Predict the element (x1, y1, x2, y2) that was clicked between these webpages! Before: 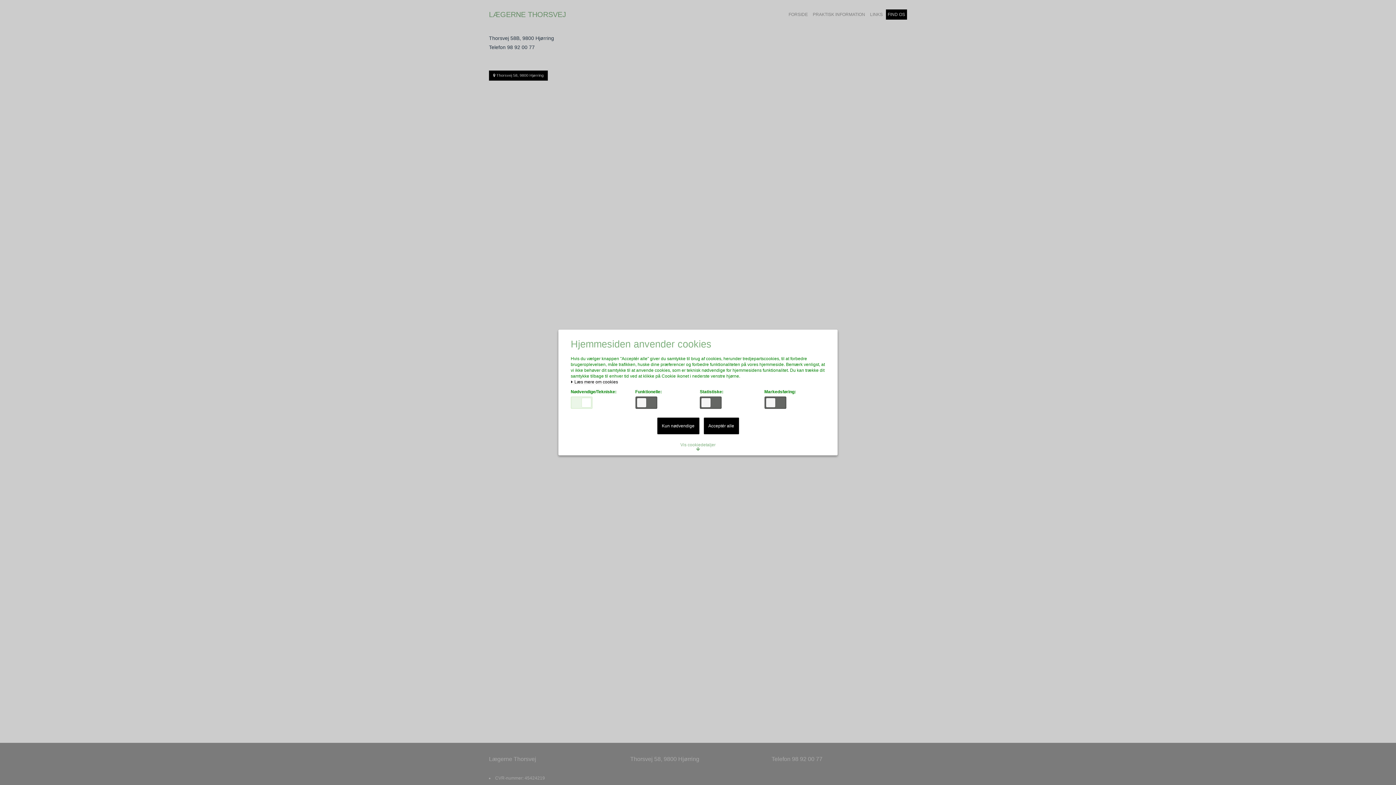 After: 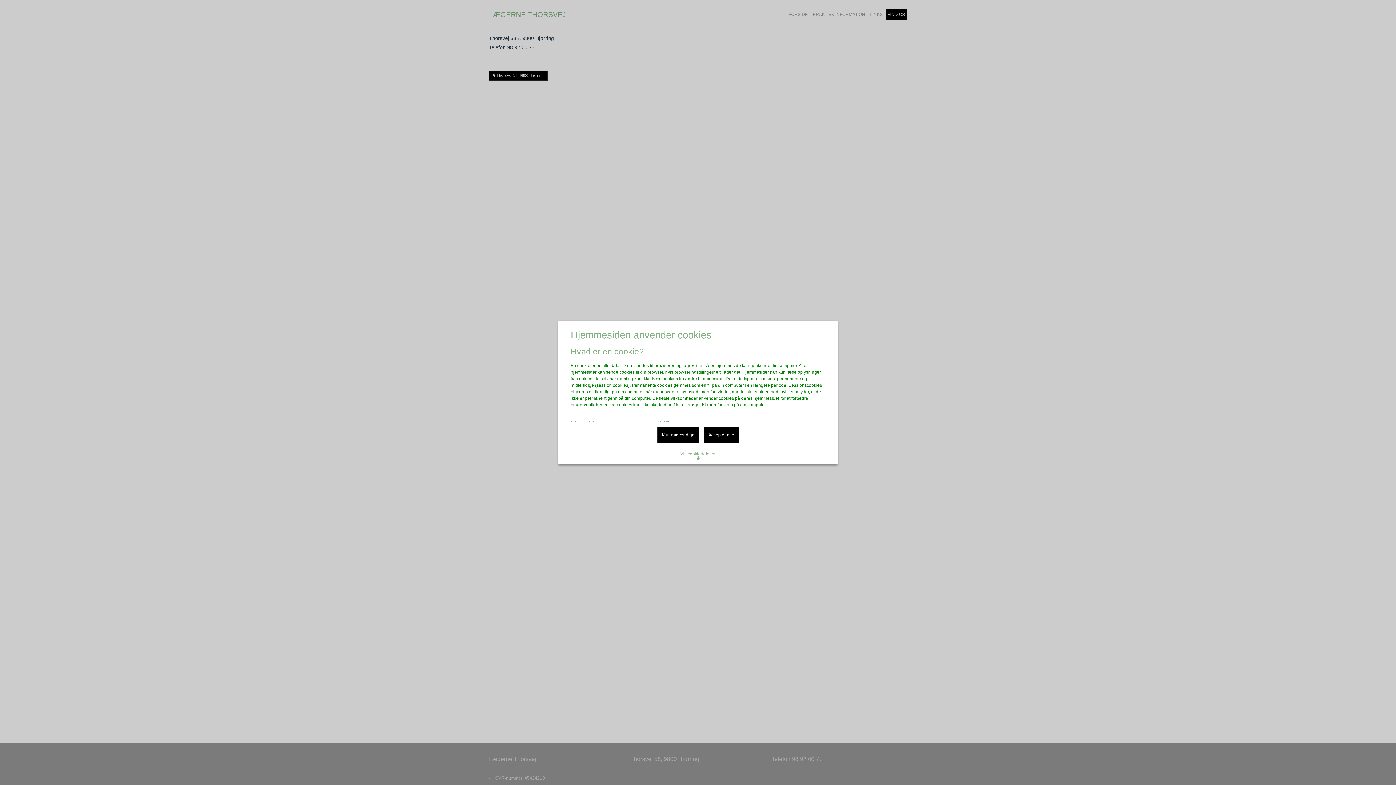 Action: label:  Læs mere om cookies bbox: (570, 380, 618, 384)